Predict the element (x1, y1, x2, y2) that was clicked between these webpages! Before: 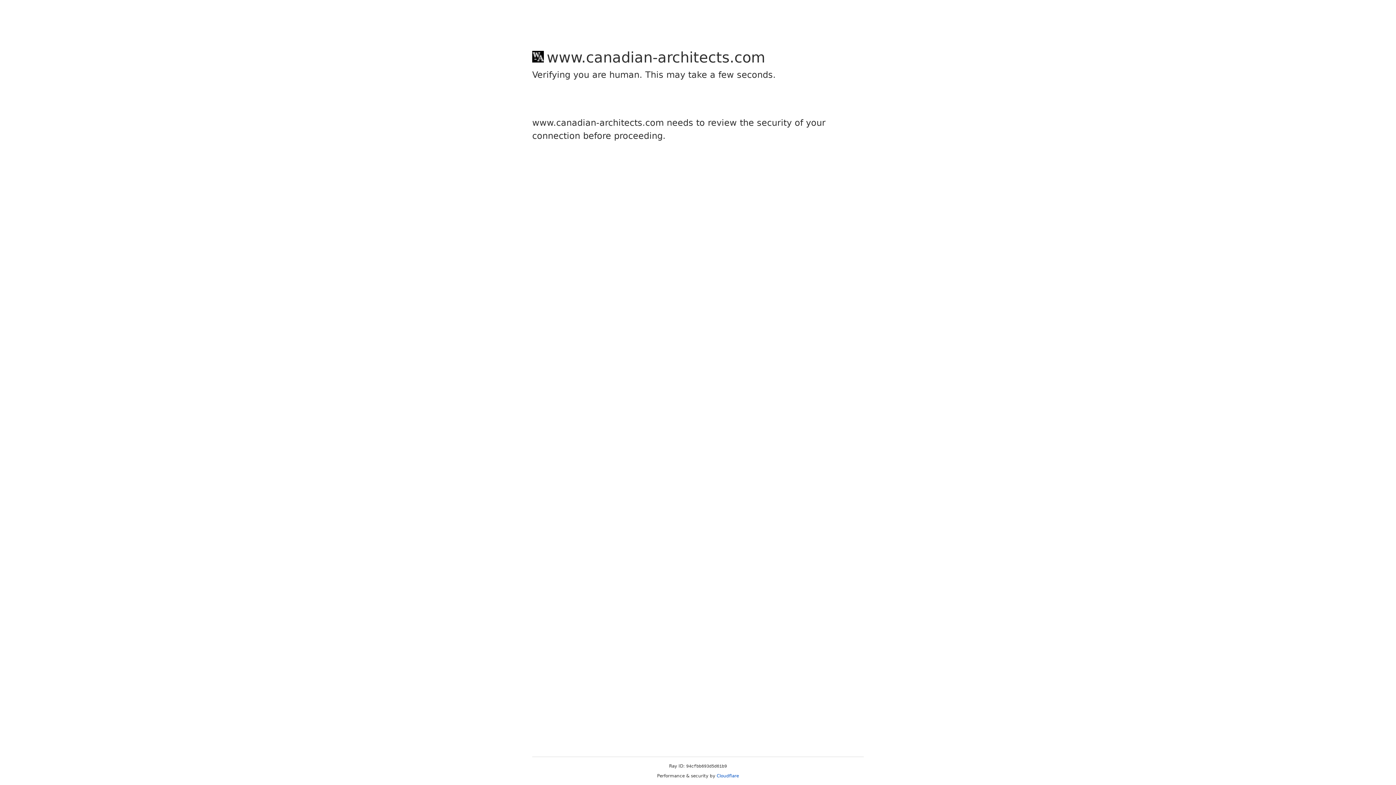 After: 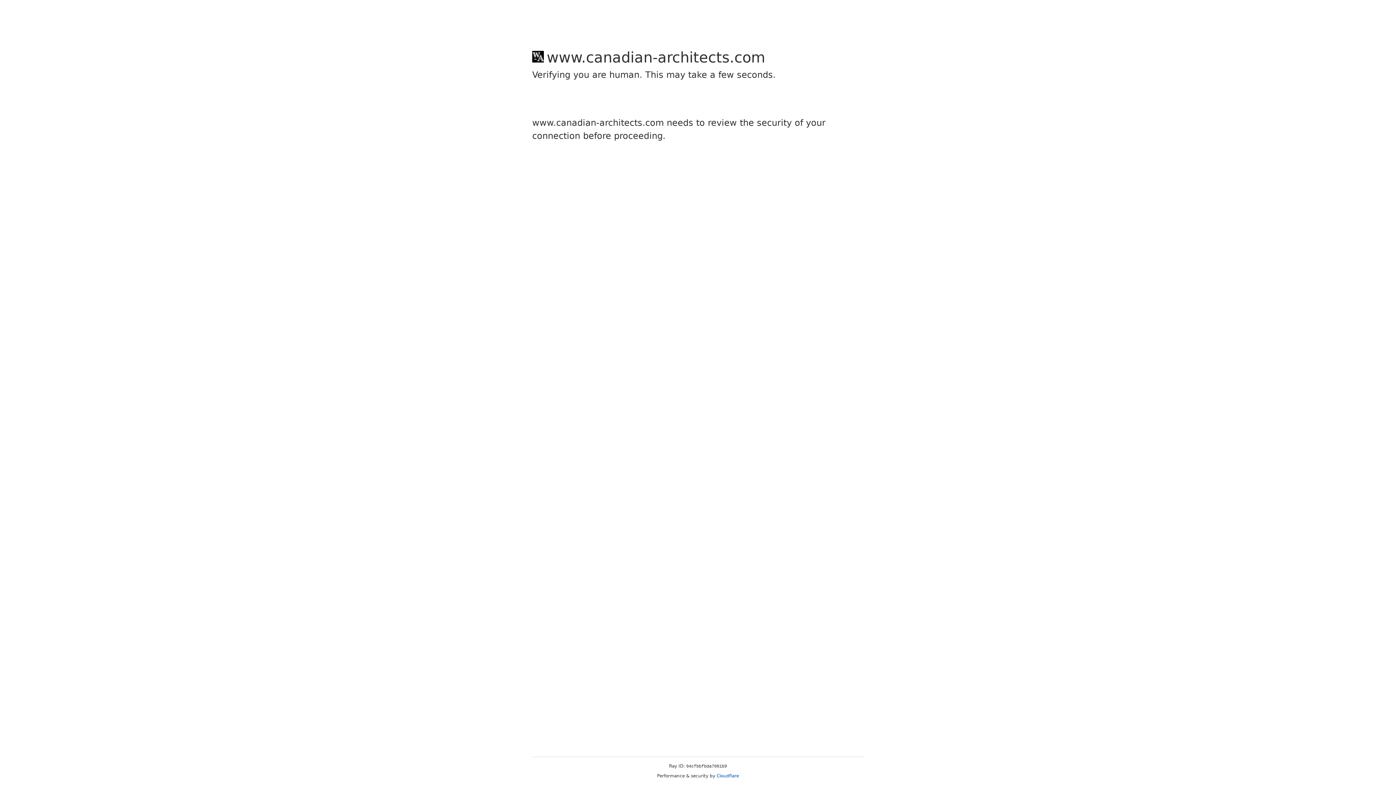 Action: label: Cloudflare bbox: (716, 773, 739, 778)